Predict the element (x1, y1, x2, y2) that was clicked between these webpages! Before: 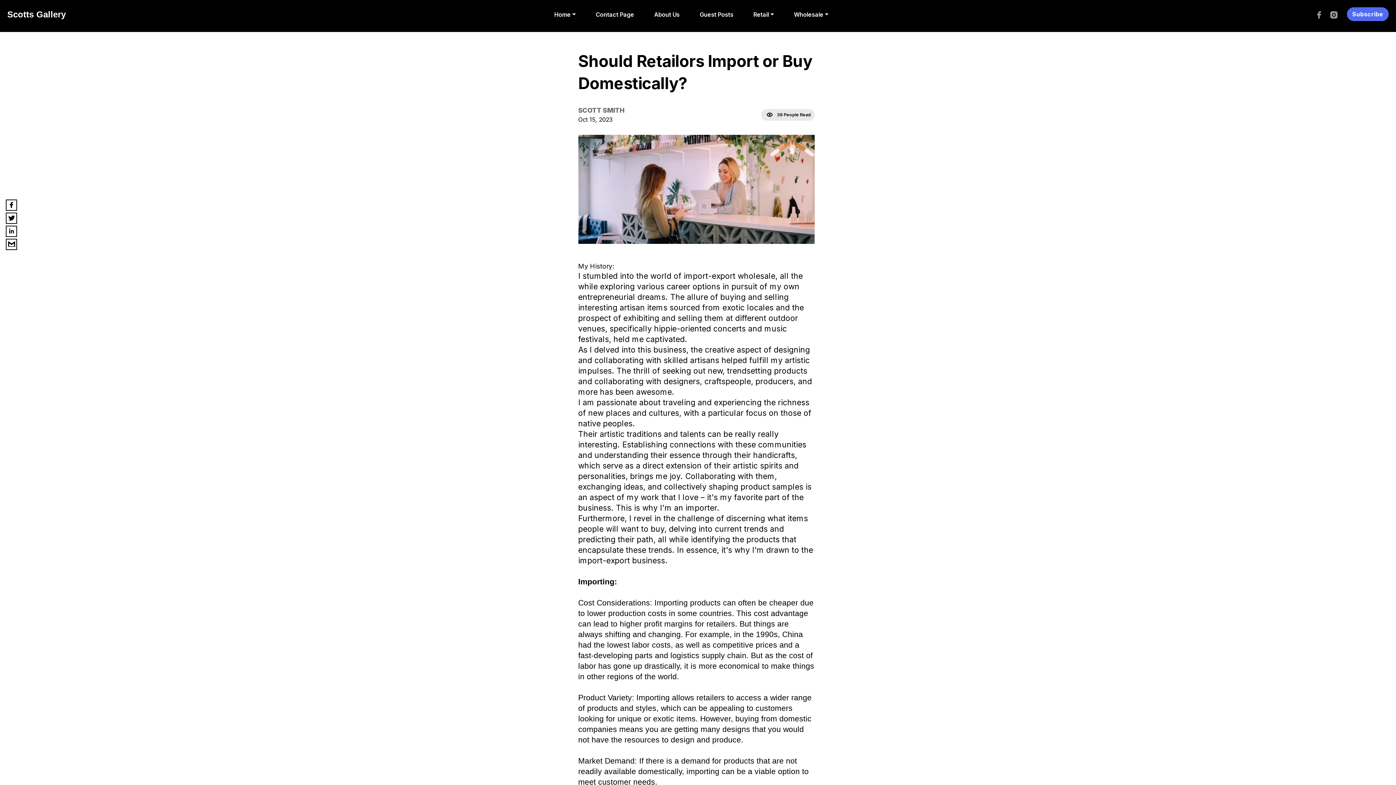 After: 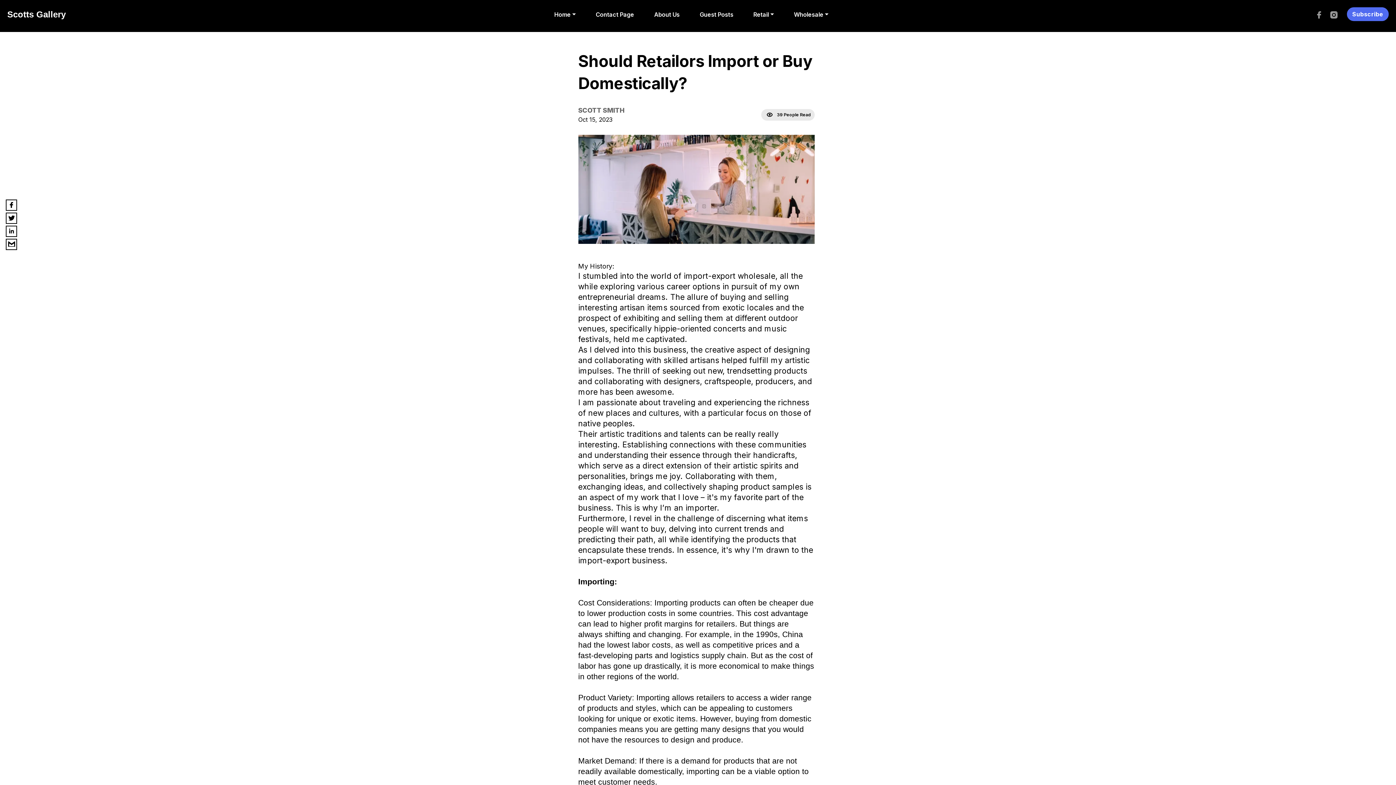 Action: label: facebook bbox: (5, 199, 17, 210)